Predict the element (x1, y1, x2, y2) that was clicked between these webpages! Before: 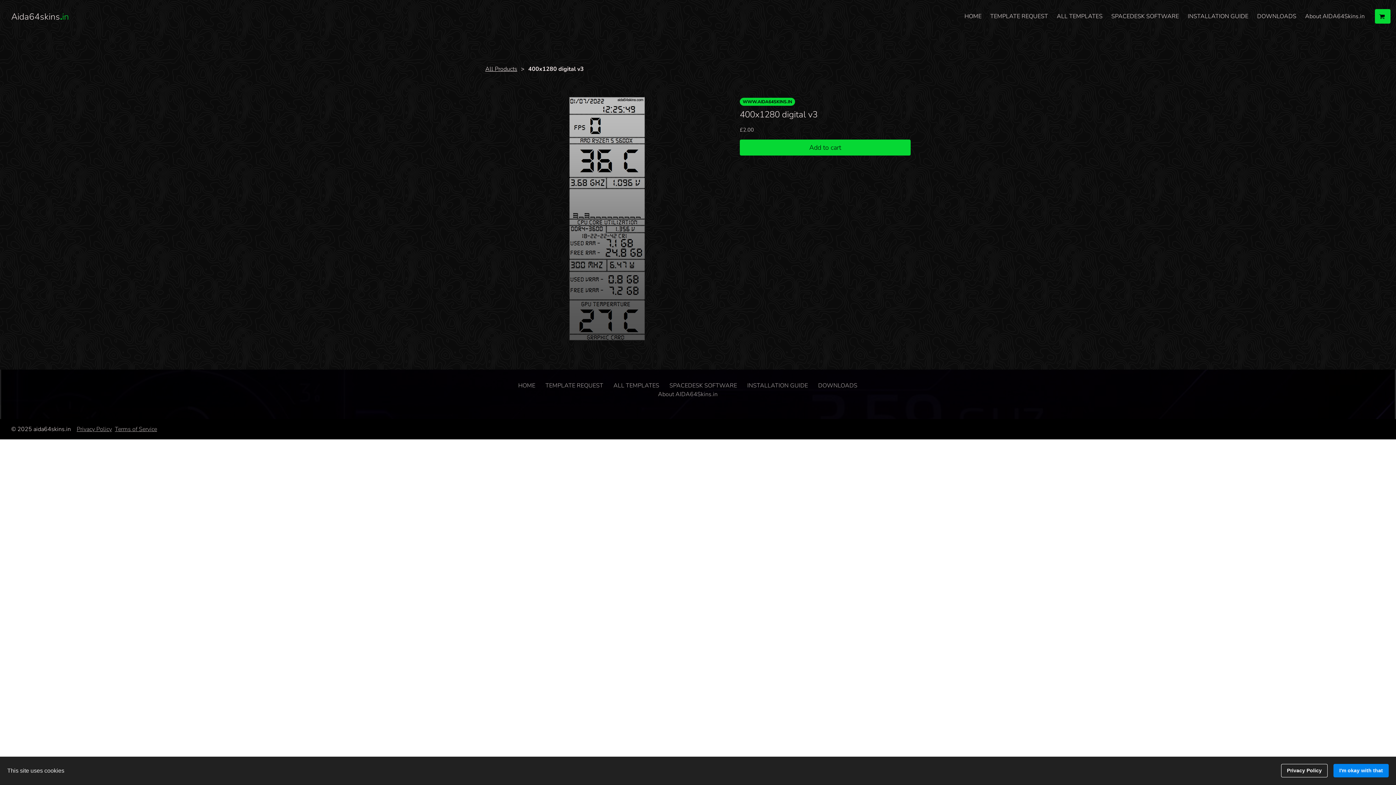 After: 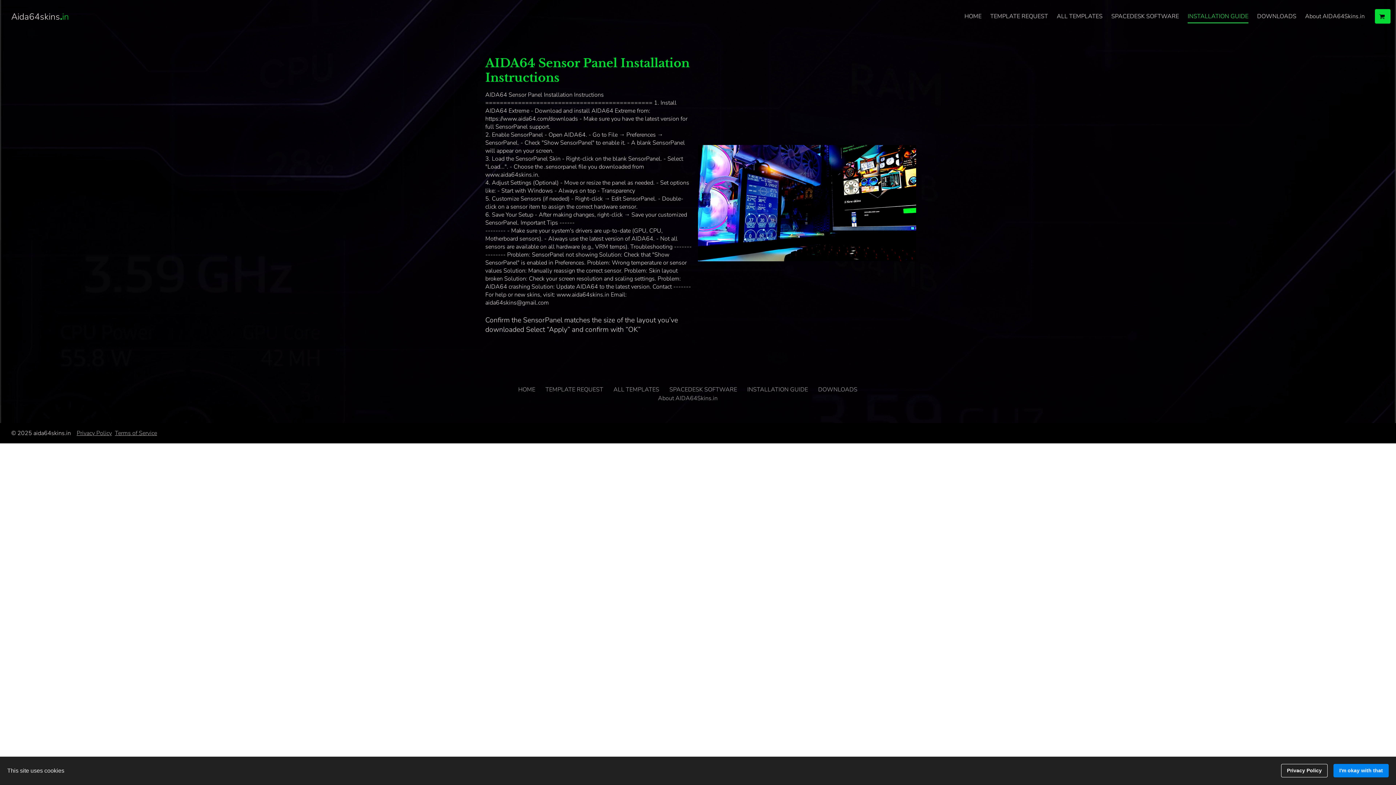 Action: bbox: (1188, 12, 1248, 20) label: INSTALLATION GUIDE